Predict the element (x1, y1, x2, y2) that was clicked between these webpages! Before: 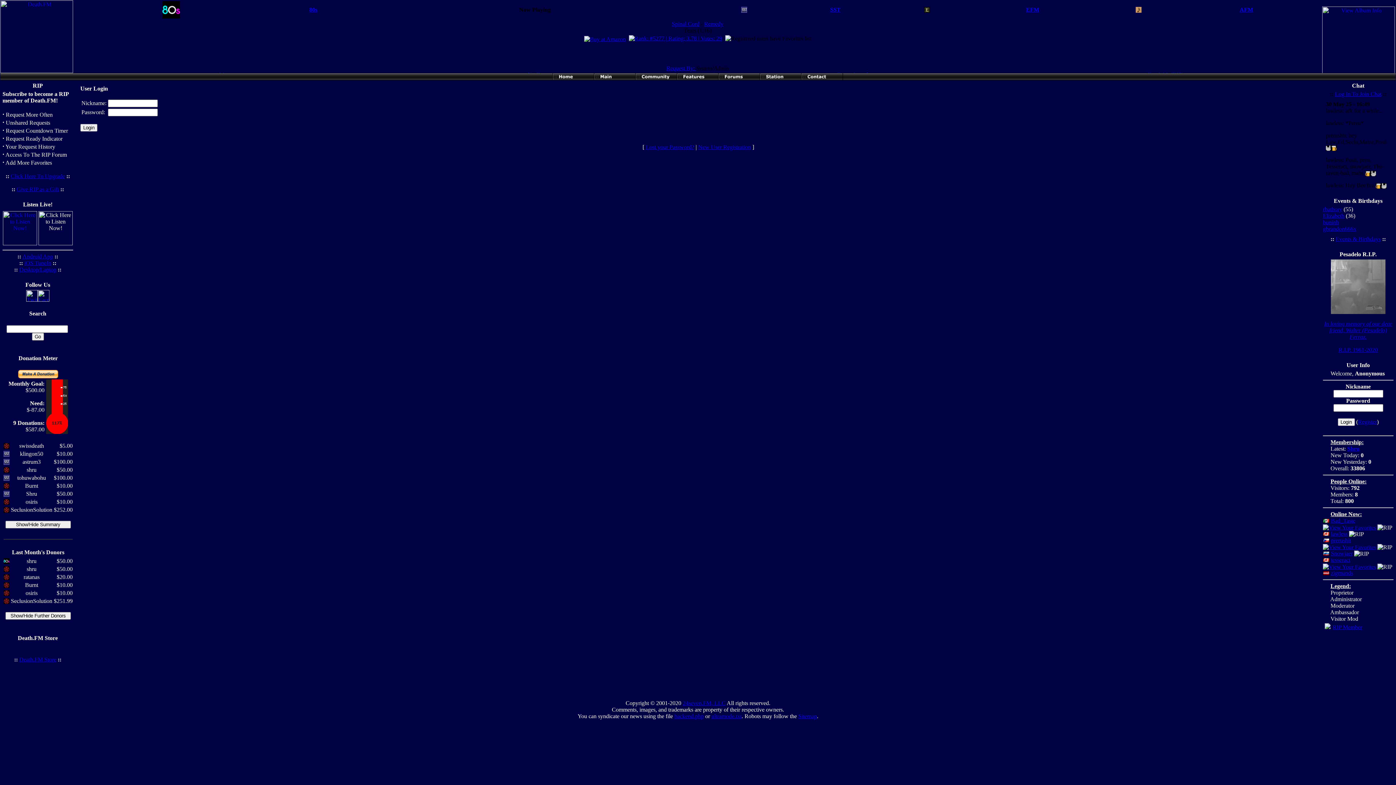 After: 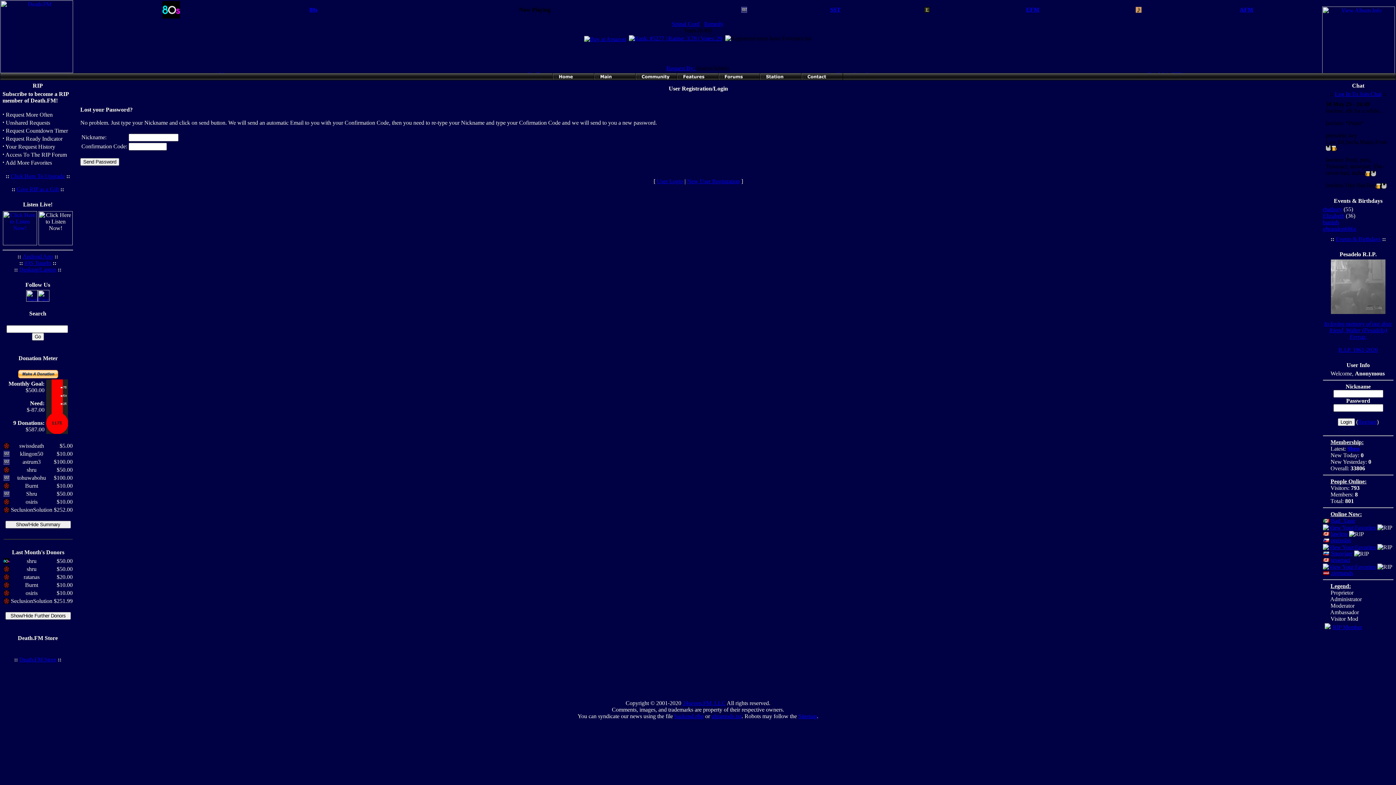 Action: bbox: (646, 144, 694, 150) label: Lost your Password?